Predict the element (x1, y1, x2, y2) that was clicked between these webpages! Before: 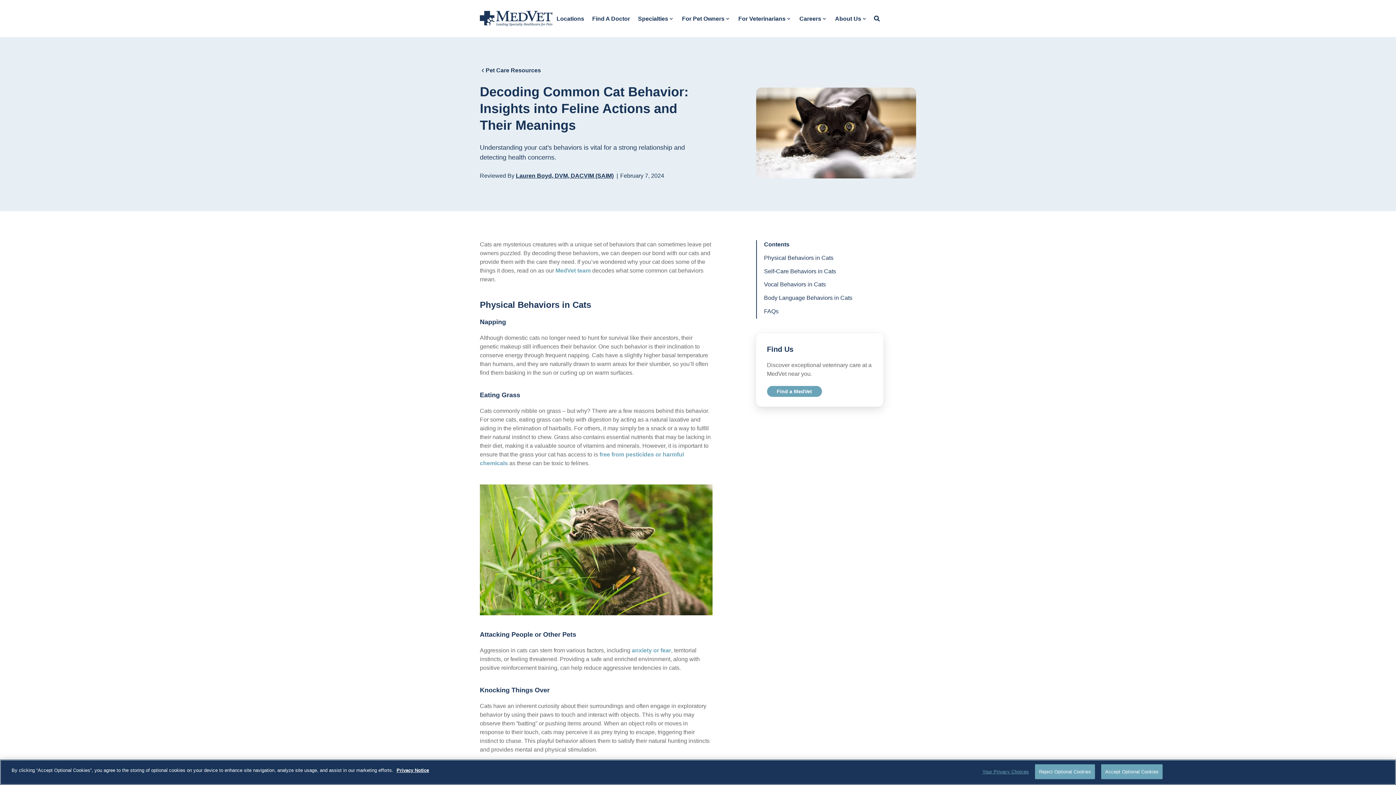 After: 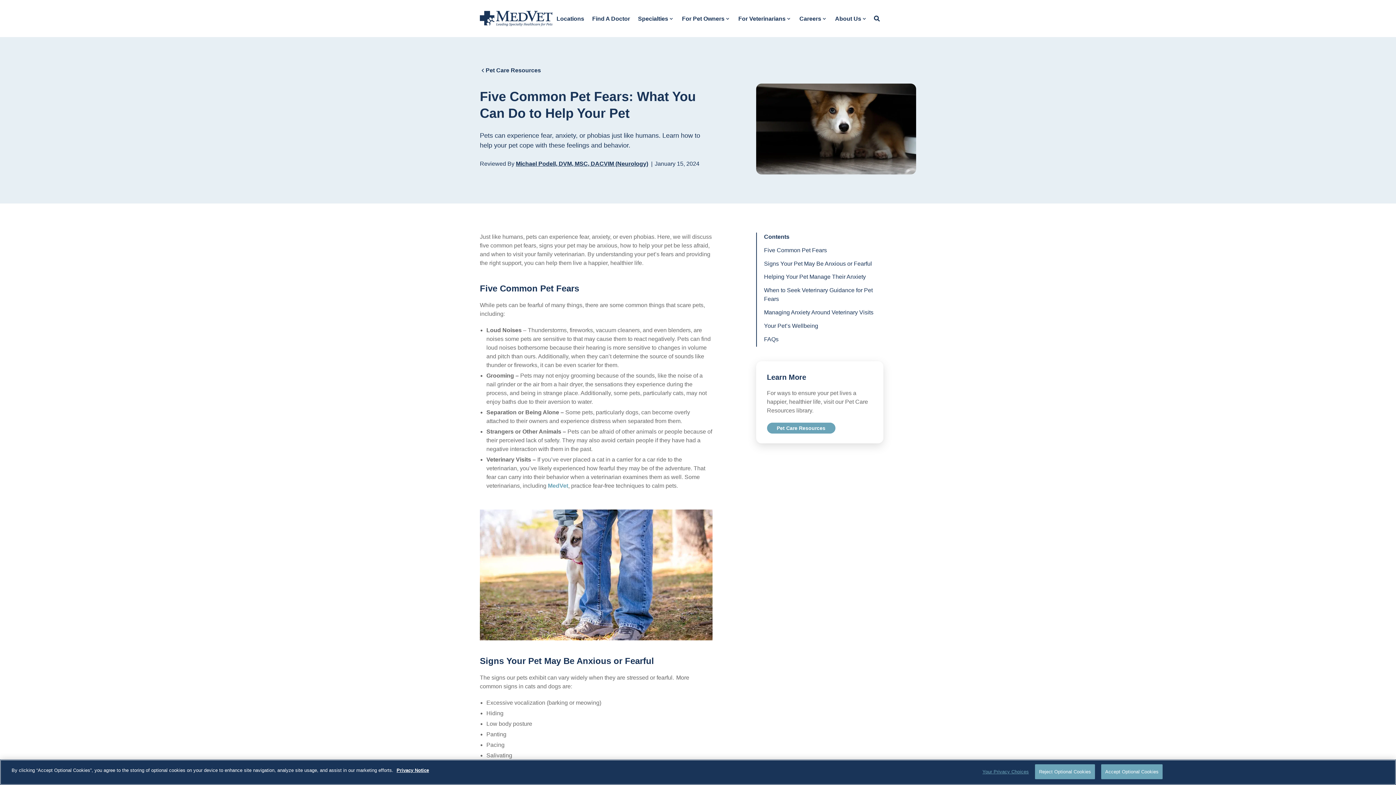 Action: label: anxiety or fear bbox: (632, 647, 671, 653)